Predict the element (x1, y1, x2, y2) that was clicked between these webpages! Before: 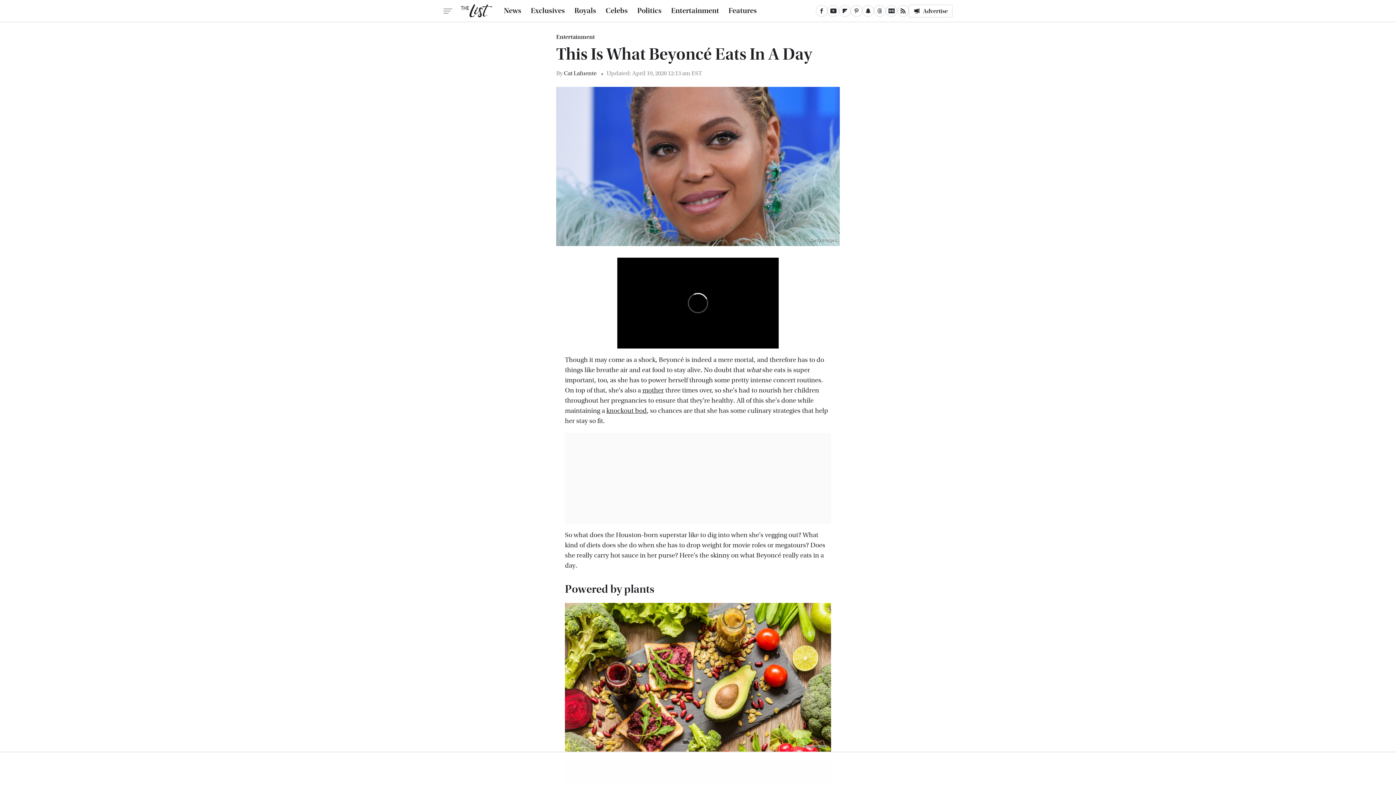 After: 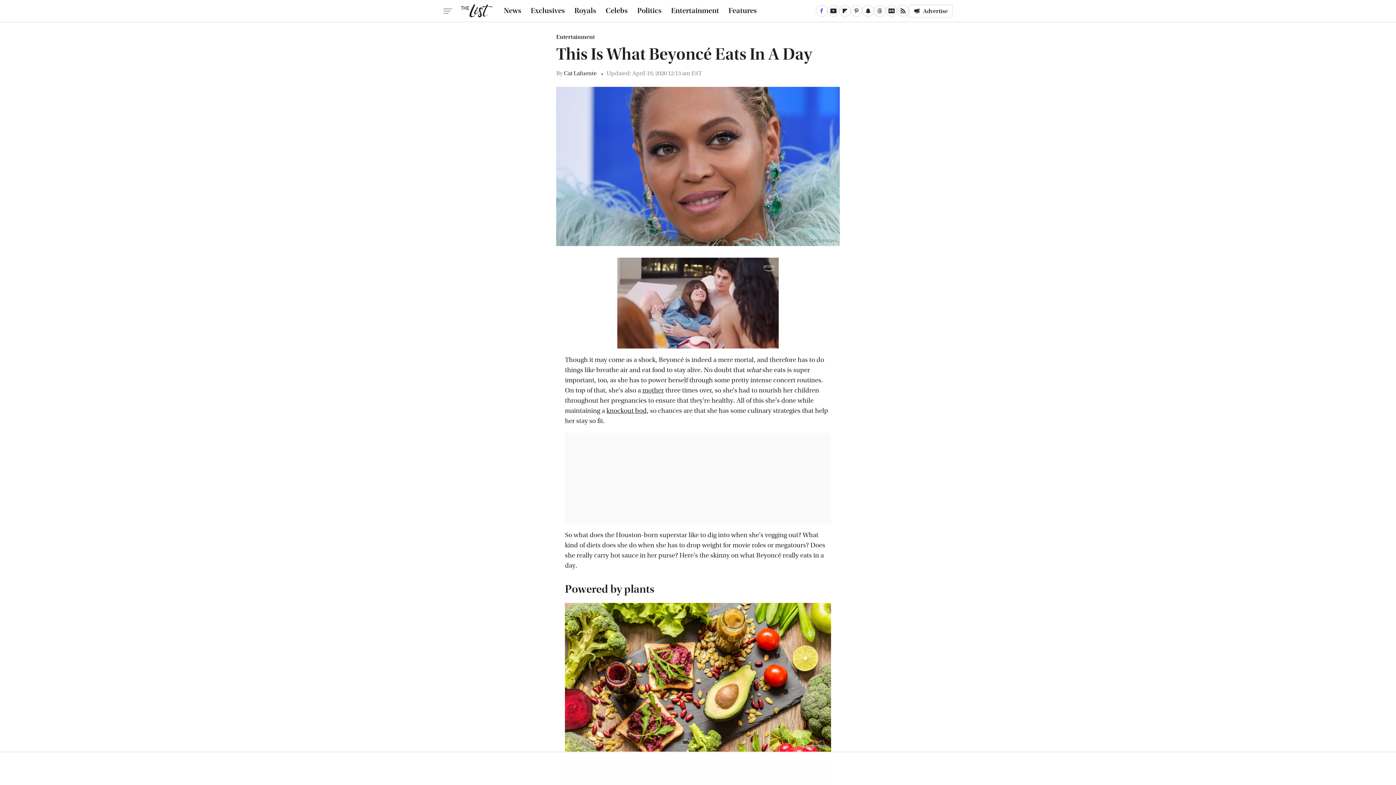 Action: label: Facebook bbox: (816, 5, 827, 16)